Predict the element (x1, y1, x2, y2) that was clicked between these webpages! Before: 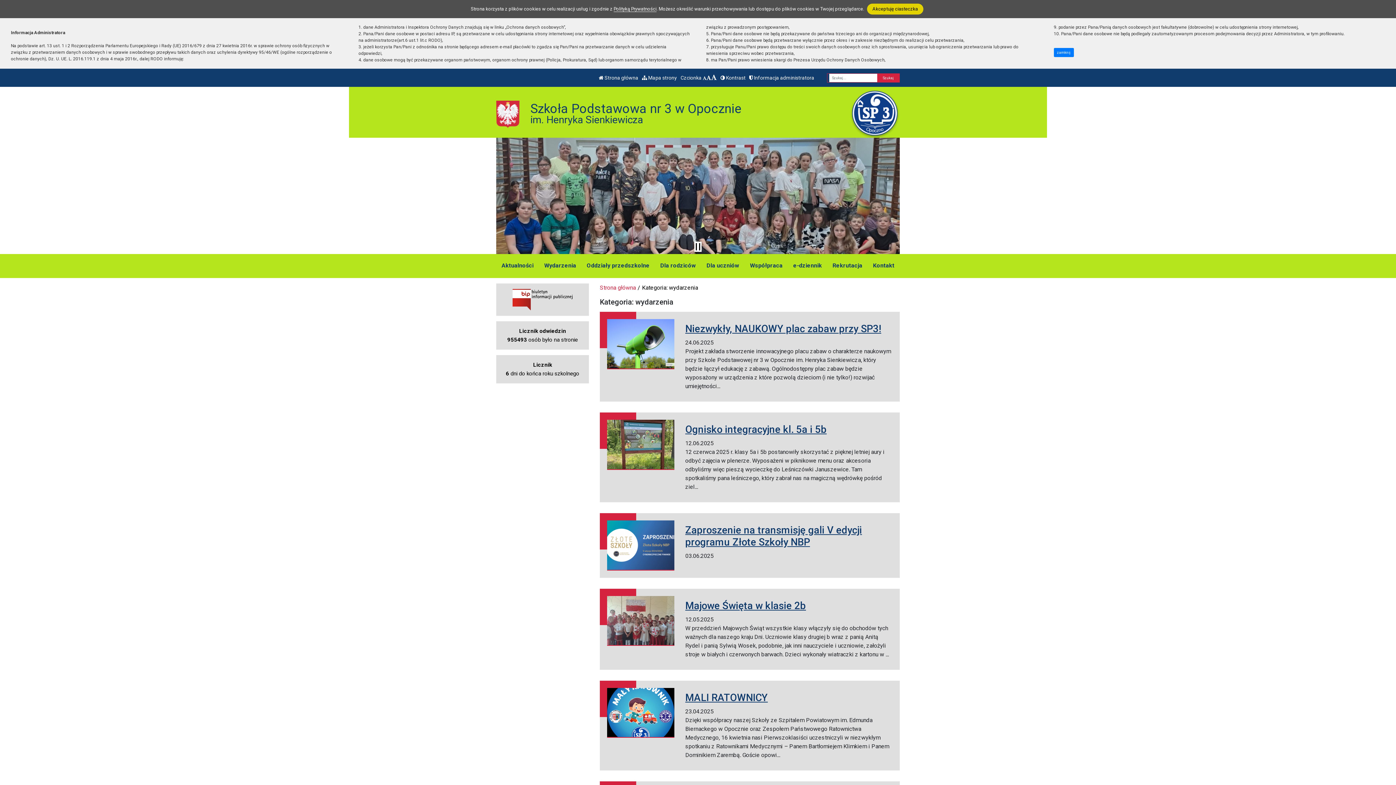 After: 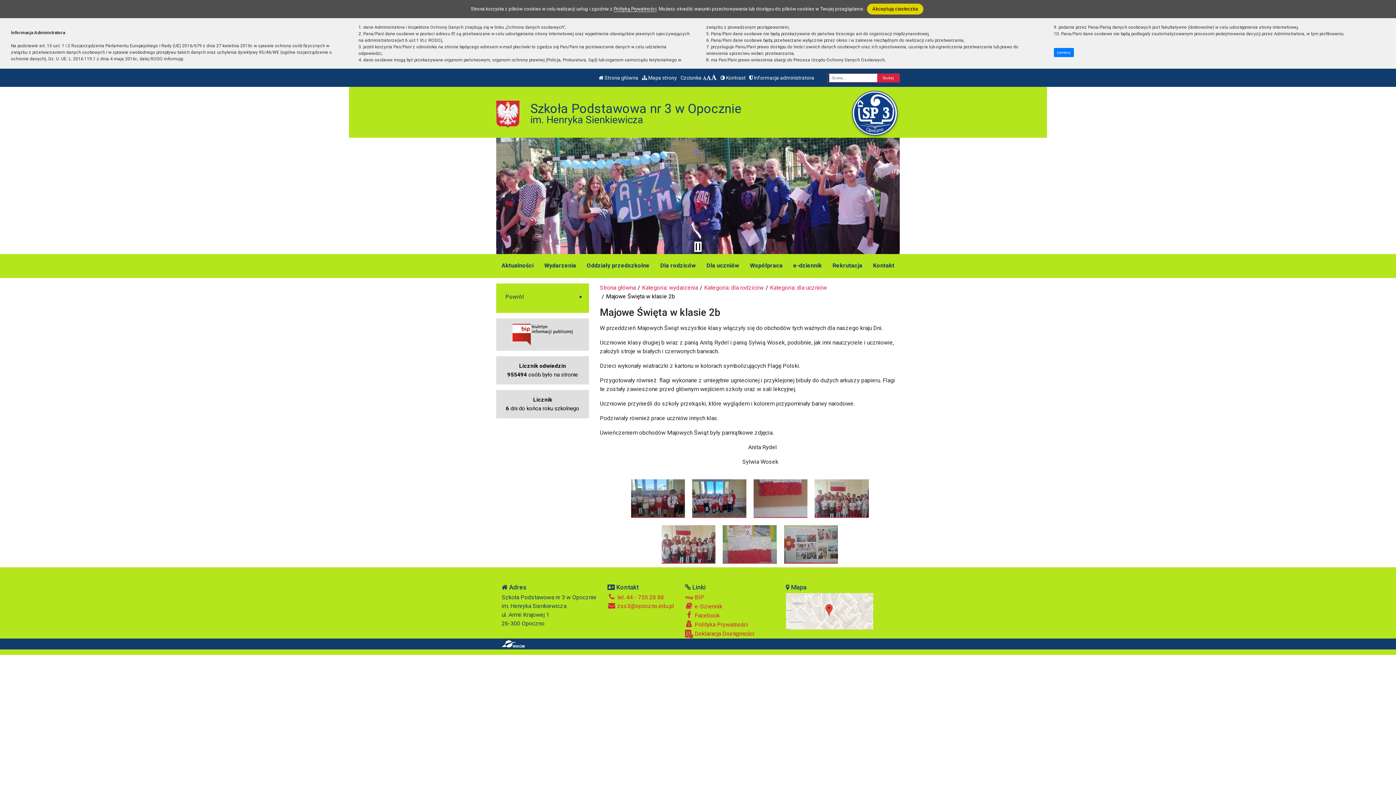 Action: bbox: (607, 617, 674, 624)